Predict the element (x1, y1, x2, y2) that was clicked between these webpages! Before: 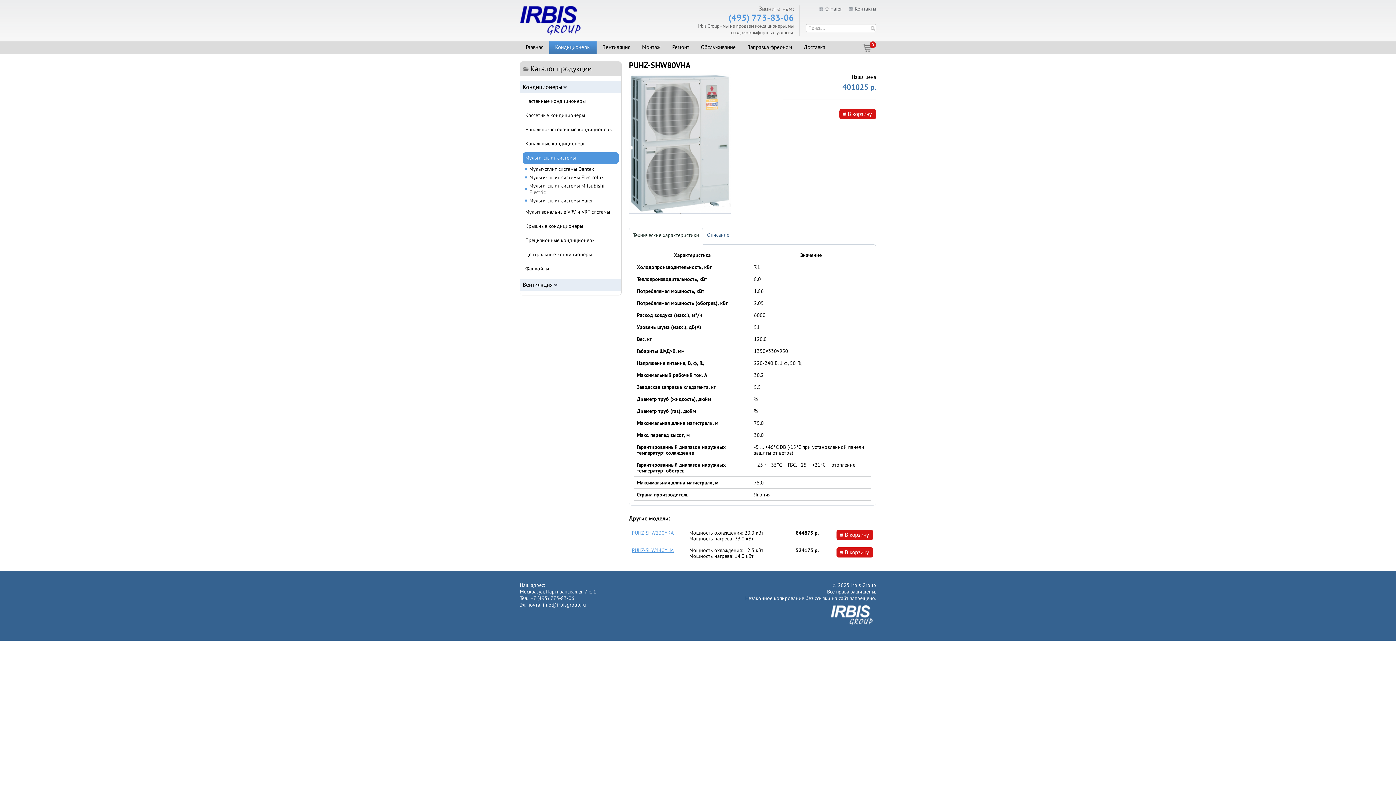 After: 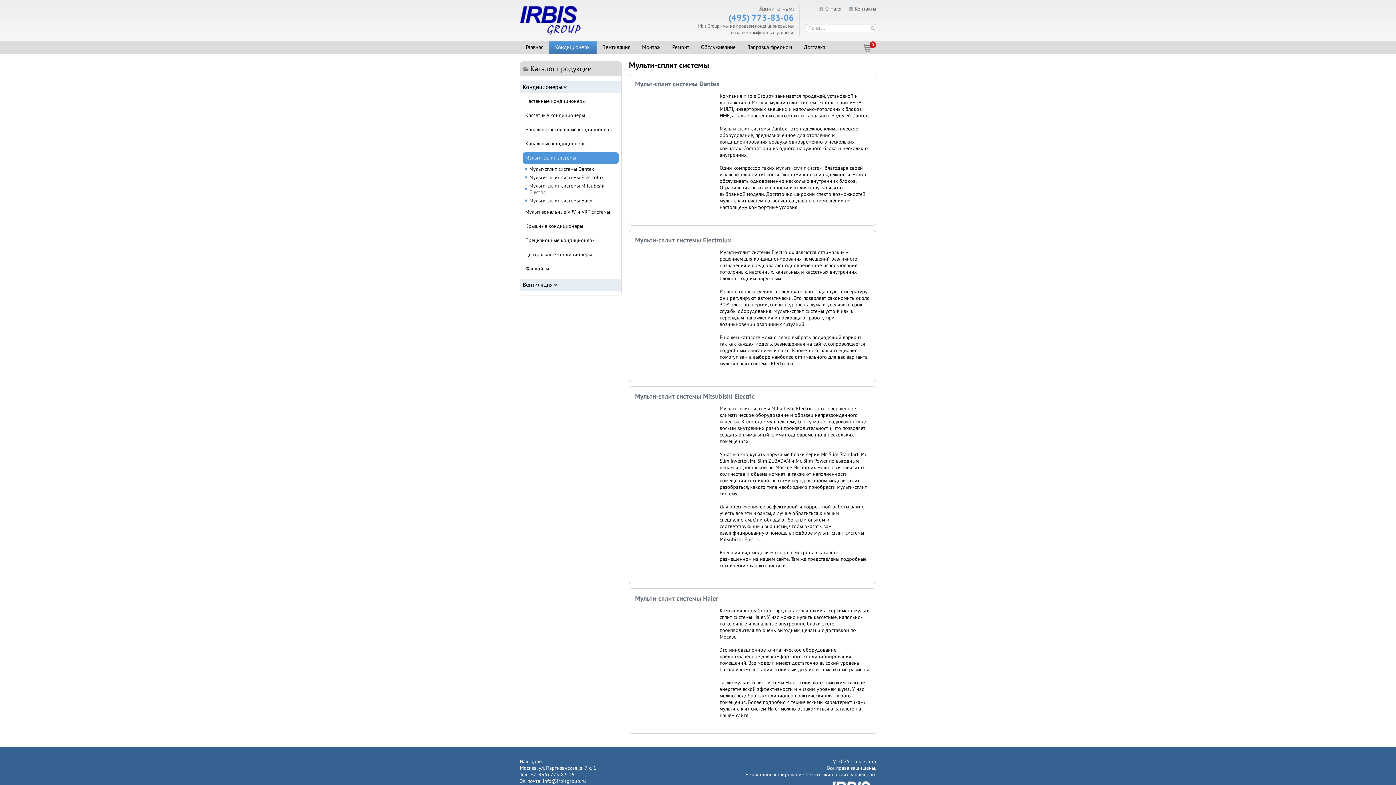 Action: bbox: (522, 152, 618, 164) label: Мульти-сплит системы